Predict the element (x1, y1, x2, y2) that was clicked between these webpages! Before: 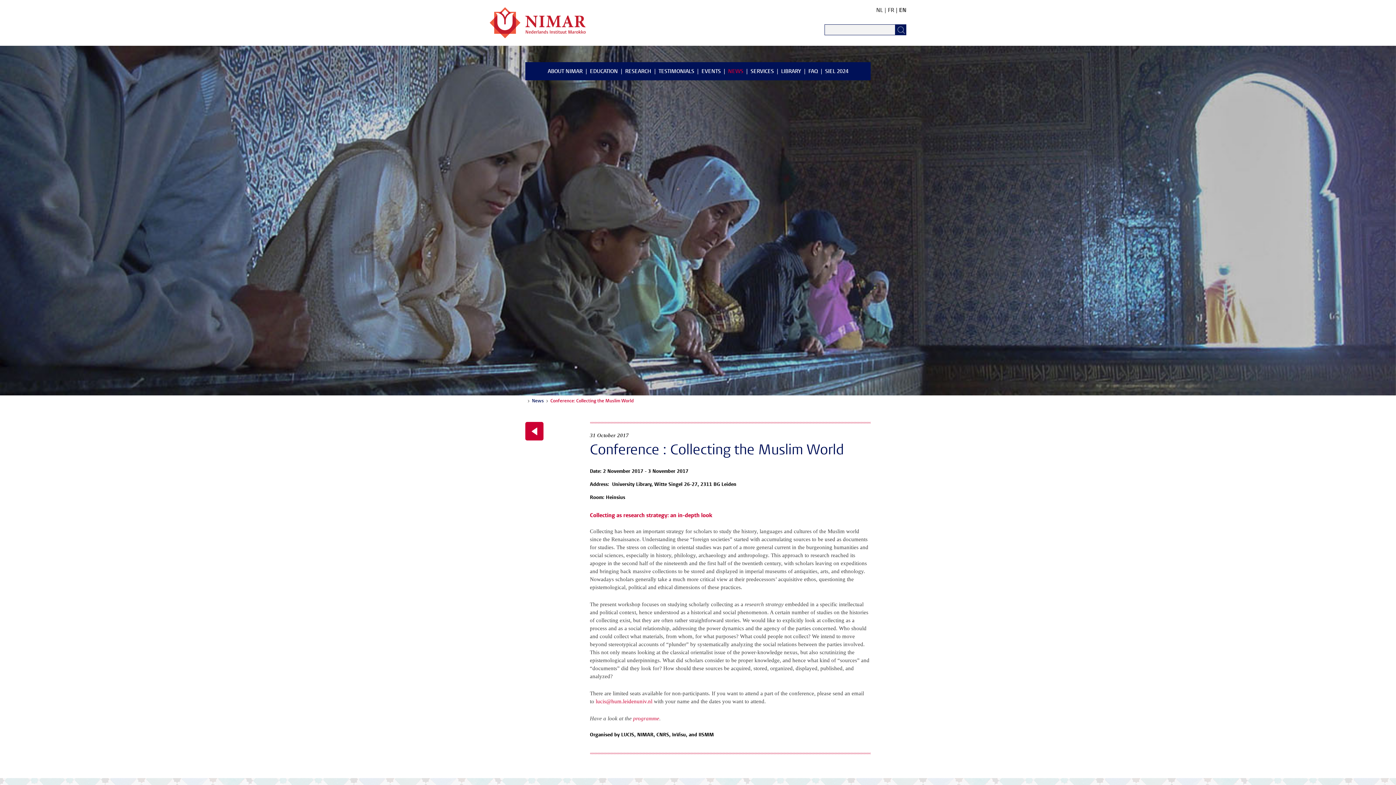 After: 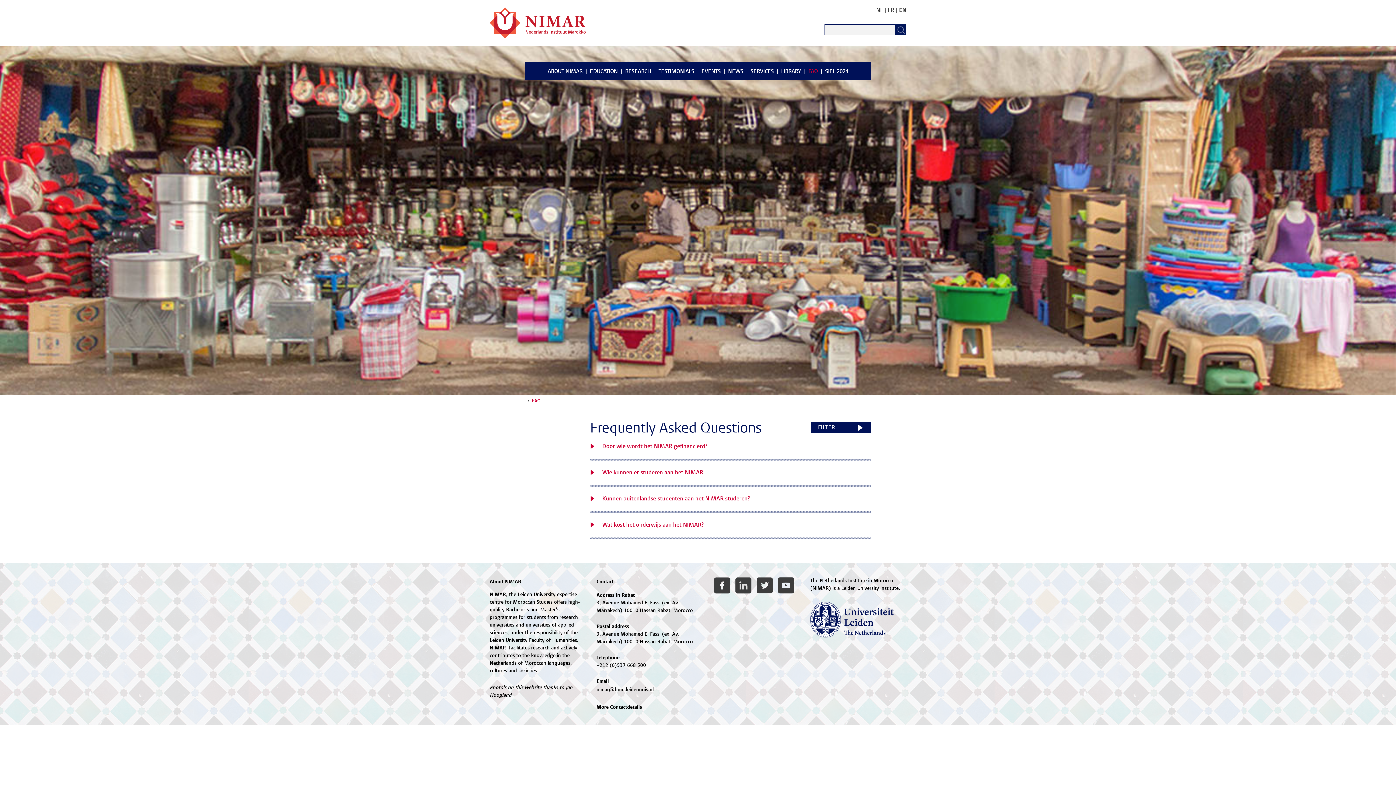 Action: label: FAQ bbox: (802, 62, 818, 80)